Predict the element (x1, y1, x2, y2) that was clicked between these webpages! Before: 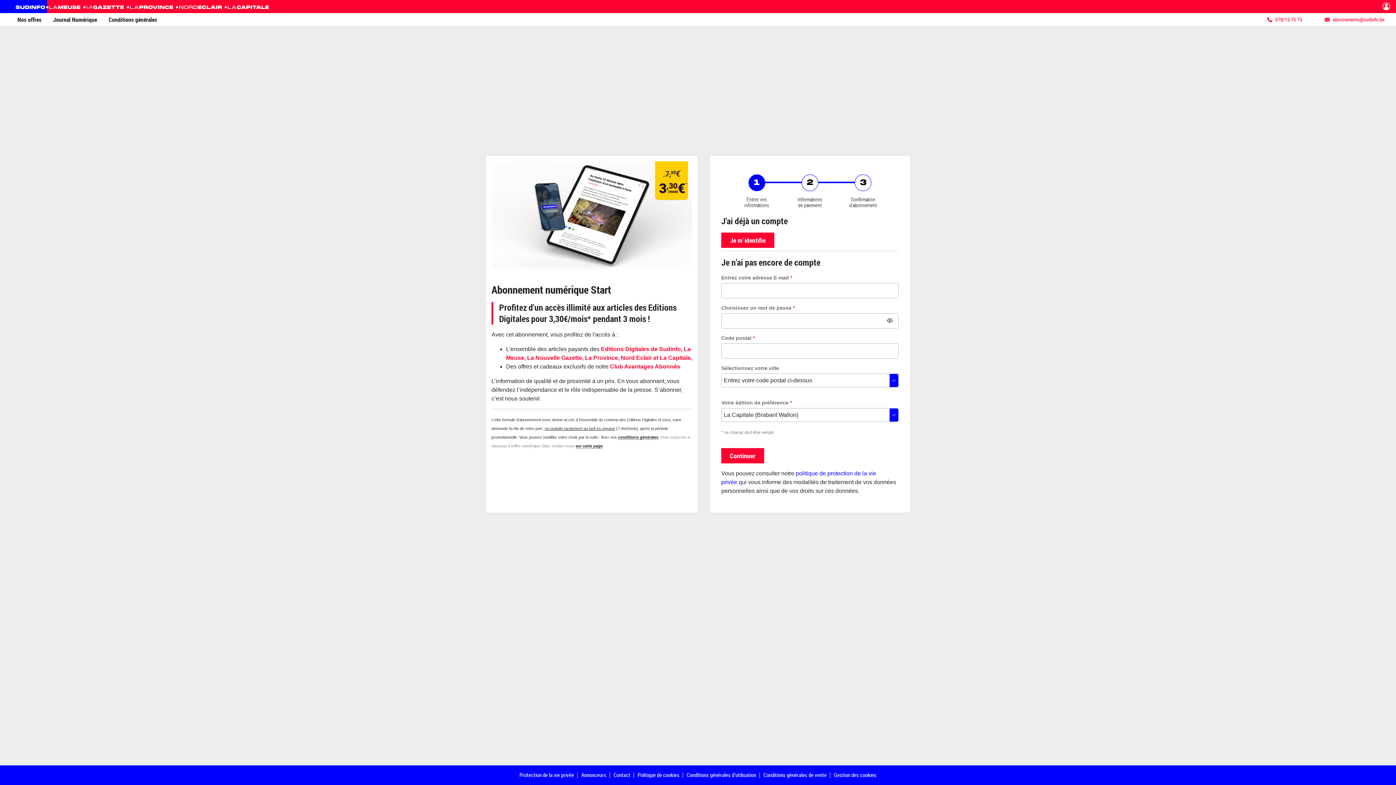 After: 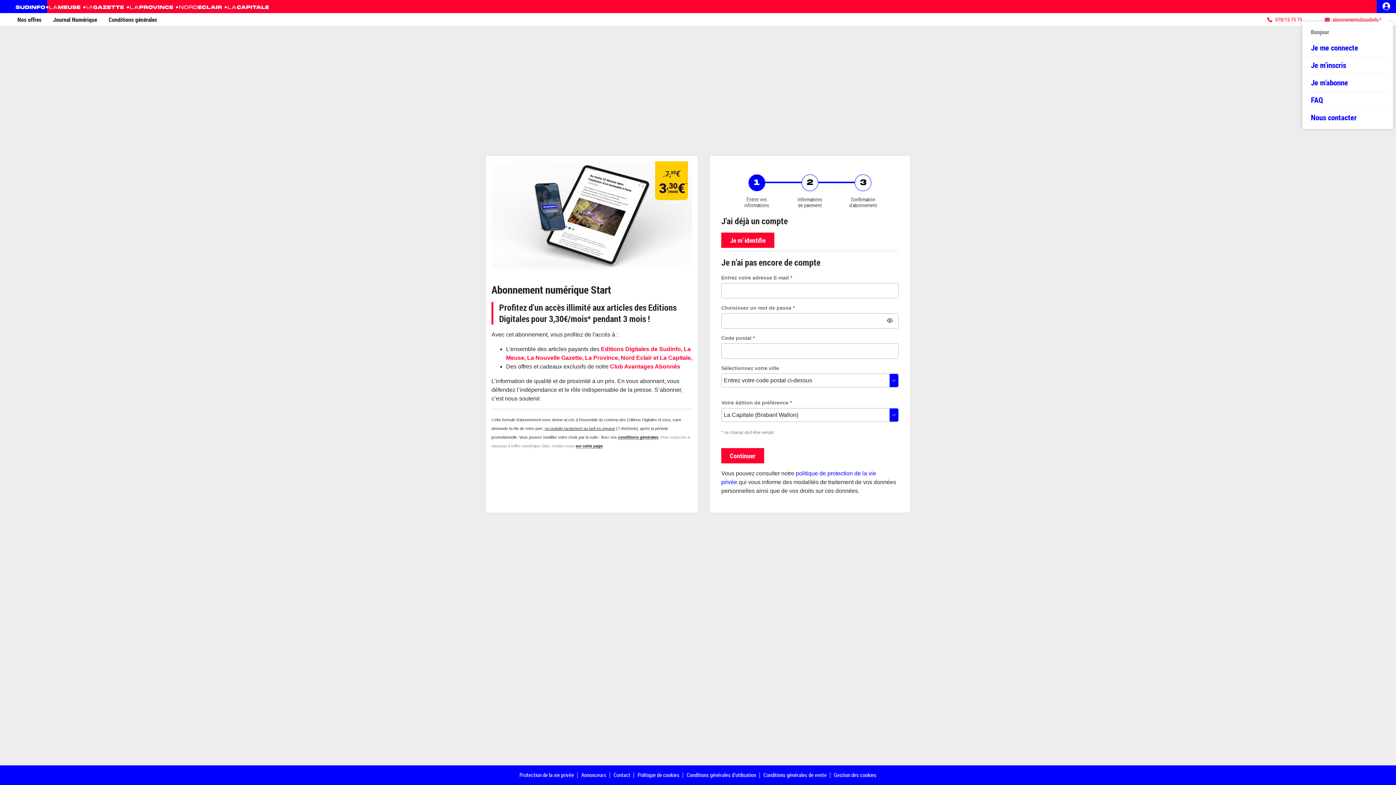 Action: label: Bonjour bbox: (1377, 0, 1396, 13)